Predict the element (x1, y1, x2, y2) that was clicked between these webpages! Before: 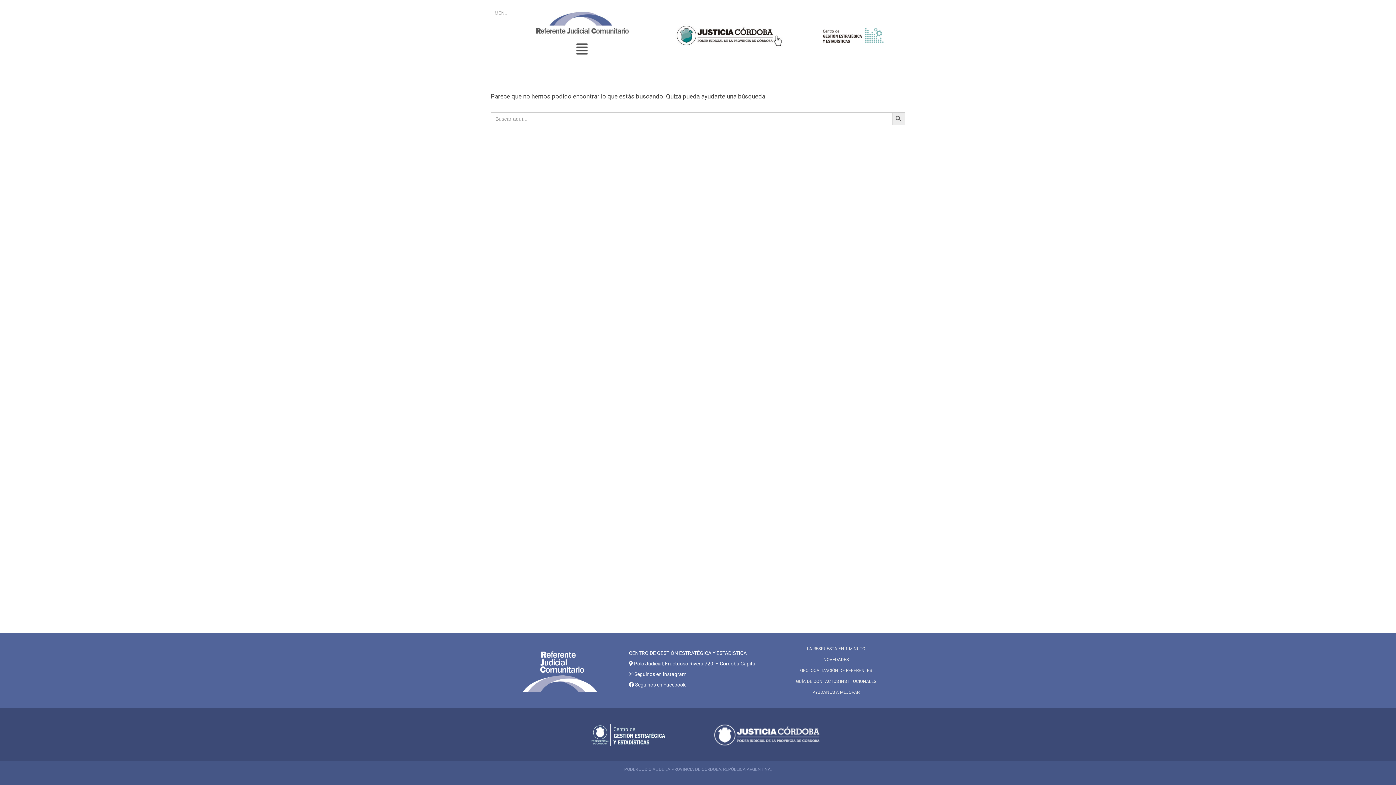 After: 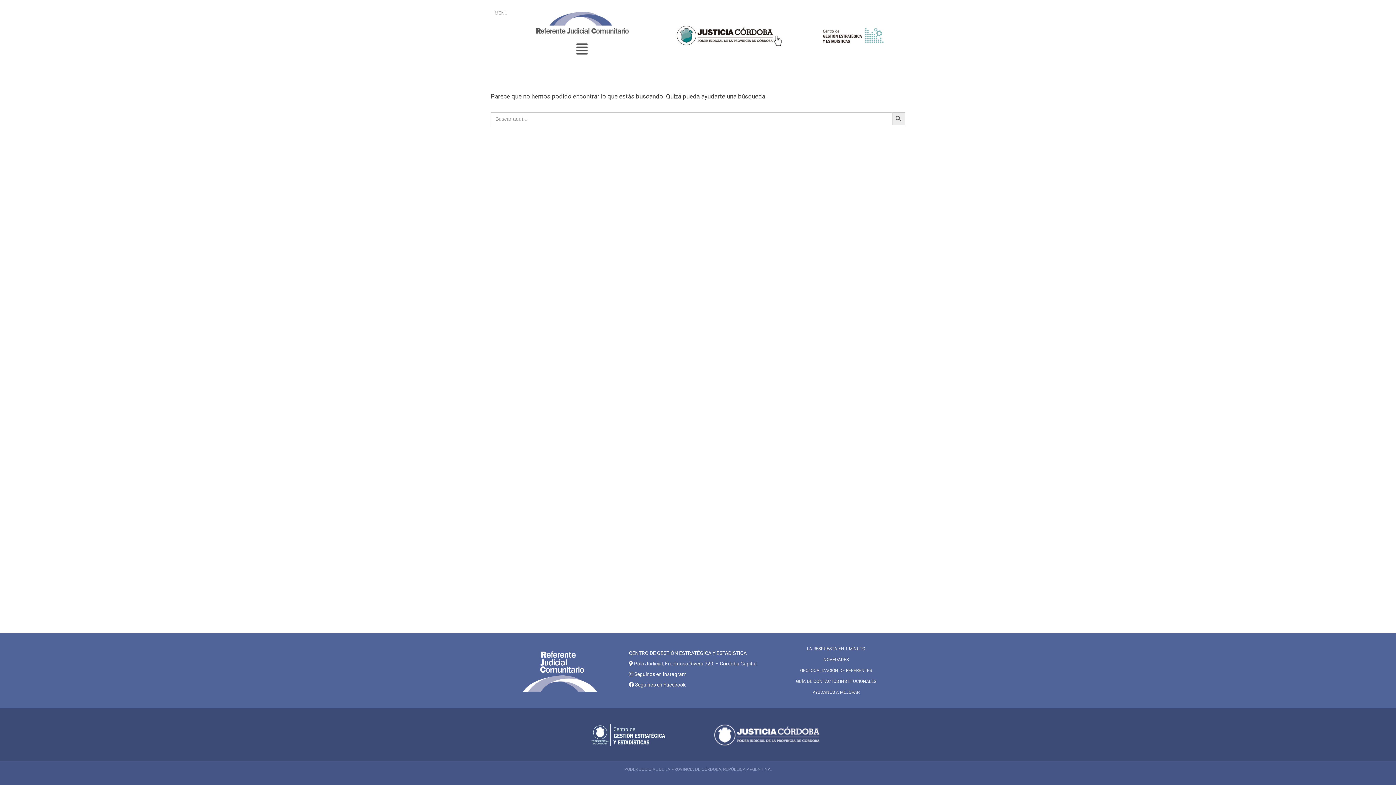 Action: bbox: (634, 661, 756, 666) label: Polo Judicial, Fructuoso Rivera 720  – Córdoba Capital